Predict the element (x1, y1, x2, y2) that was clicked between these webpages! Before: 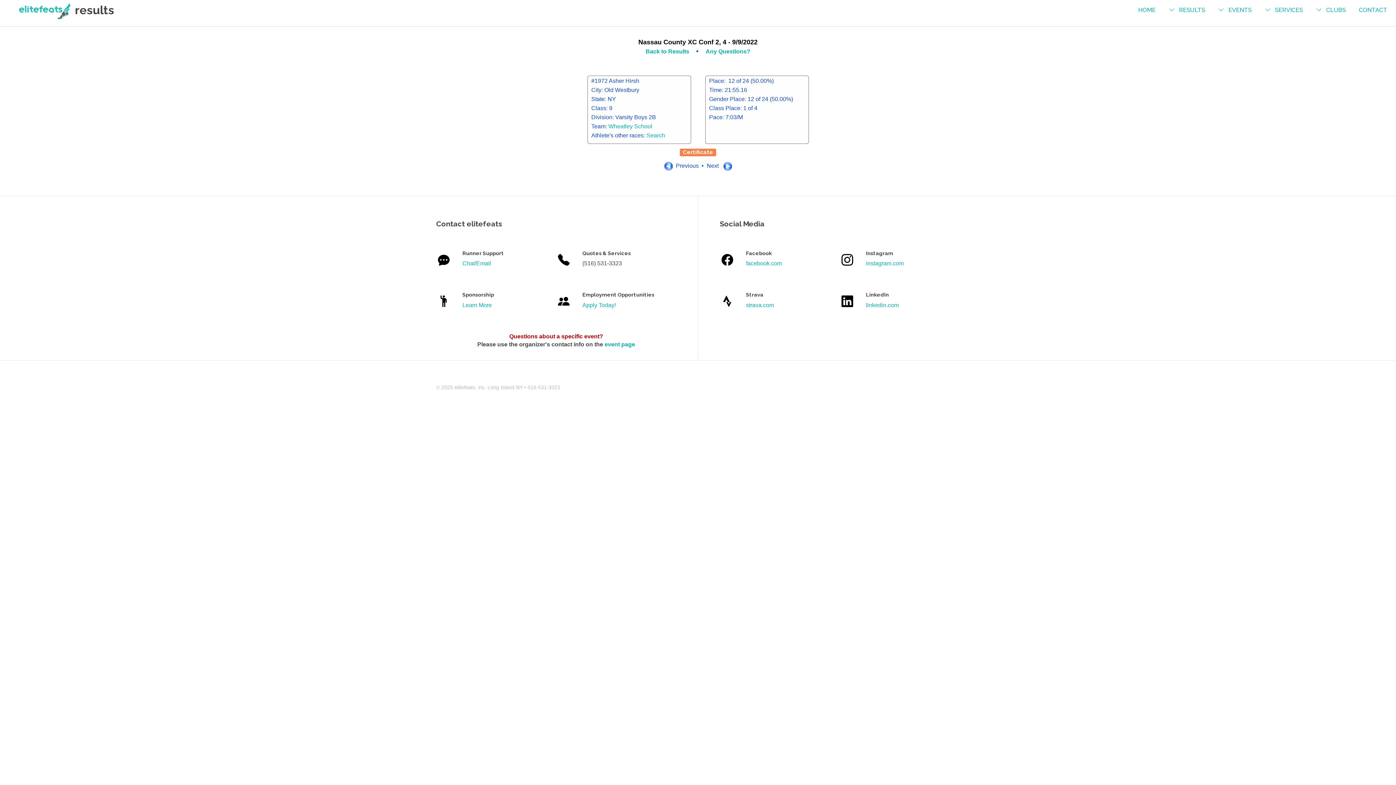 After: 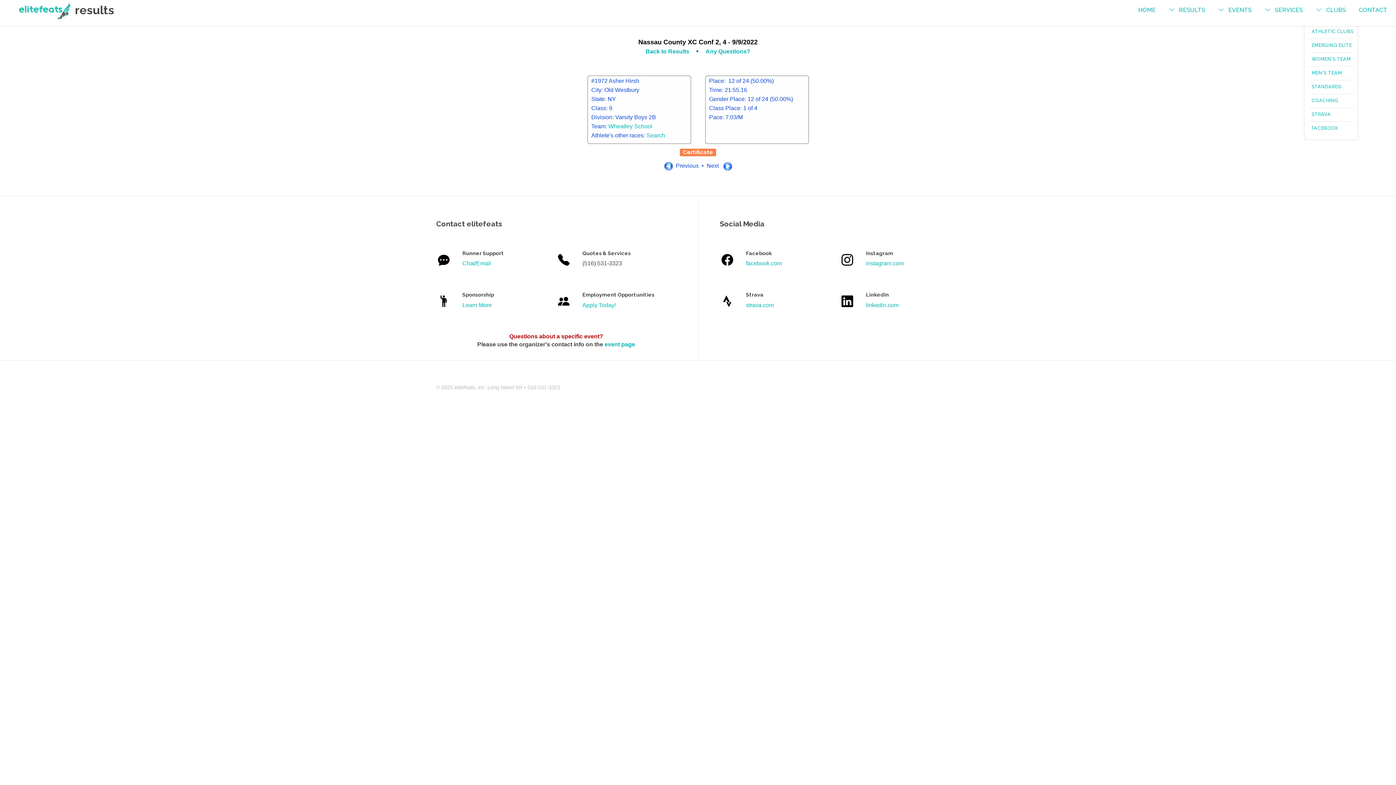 Action: label: CLUBS bbox: (1316, 6, 1346, 13)